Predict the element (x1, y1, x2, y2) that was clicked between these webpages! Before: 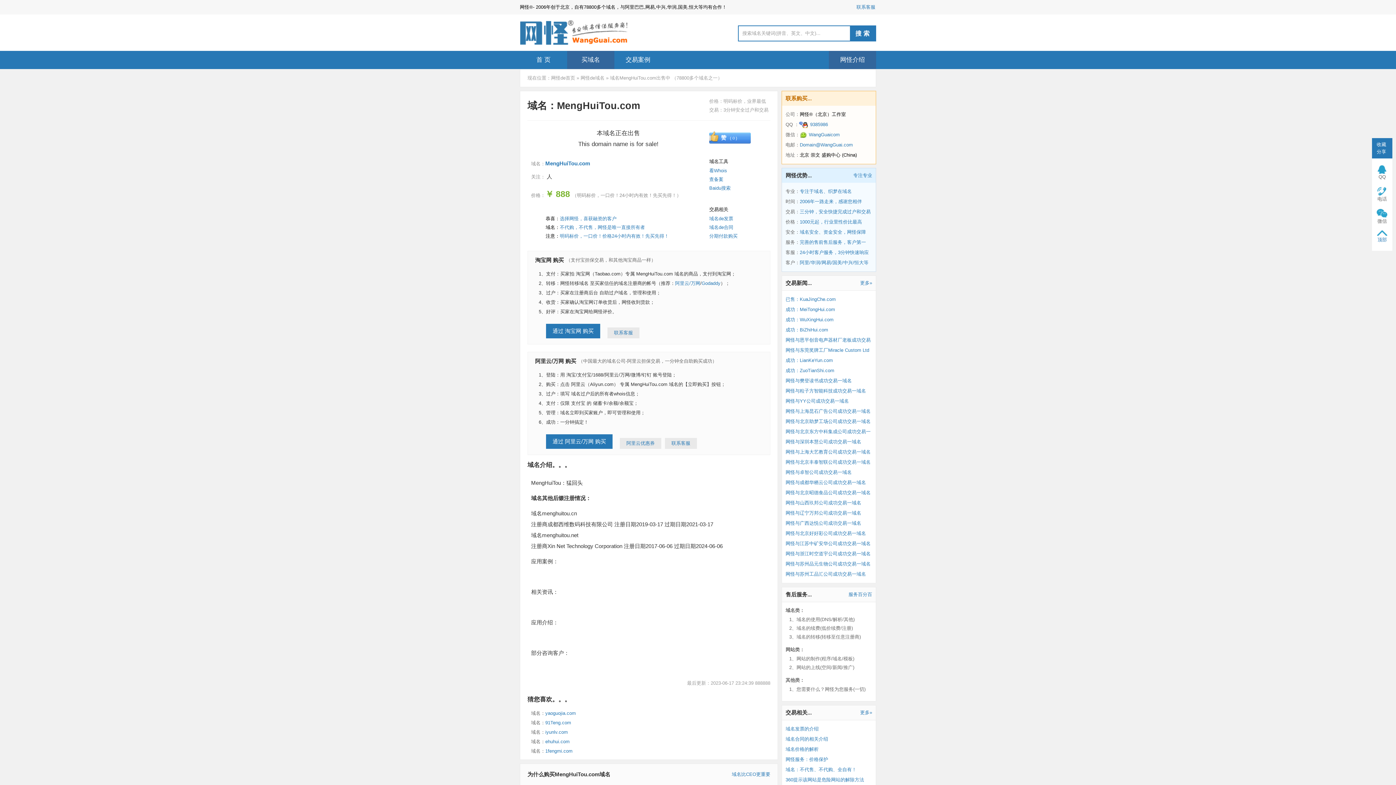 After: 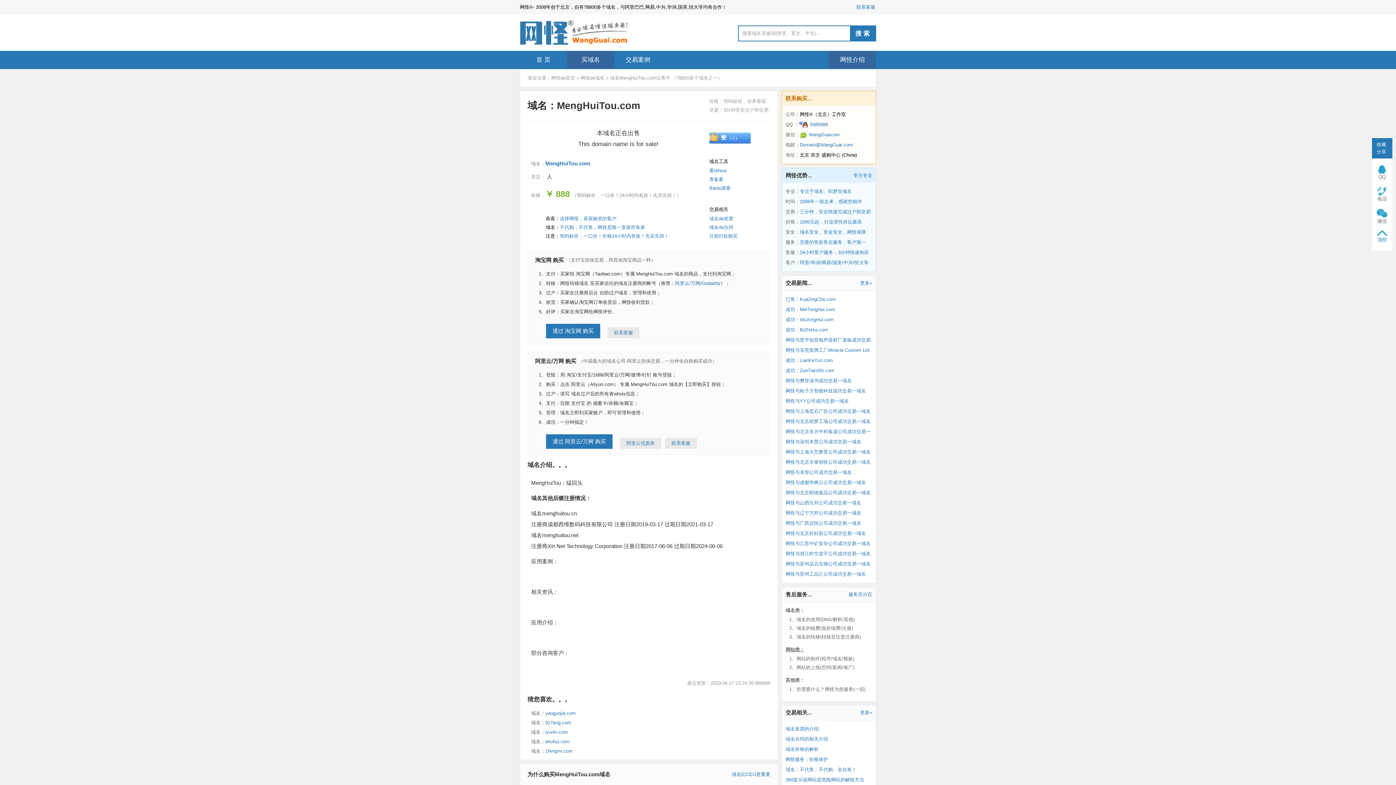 Action: label: 网站类： bbox: (785, 647, 804, 652)